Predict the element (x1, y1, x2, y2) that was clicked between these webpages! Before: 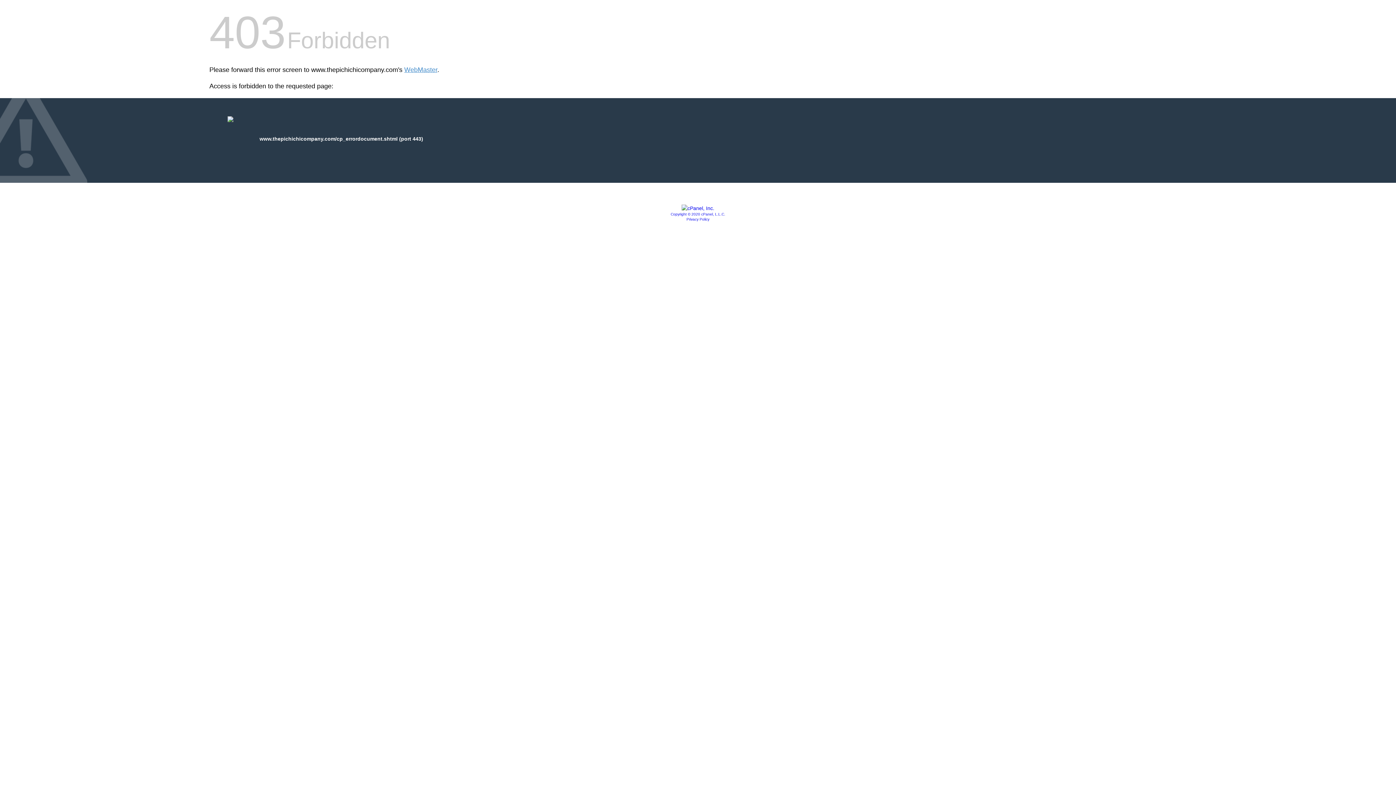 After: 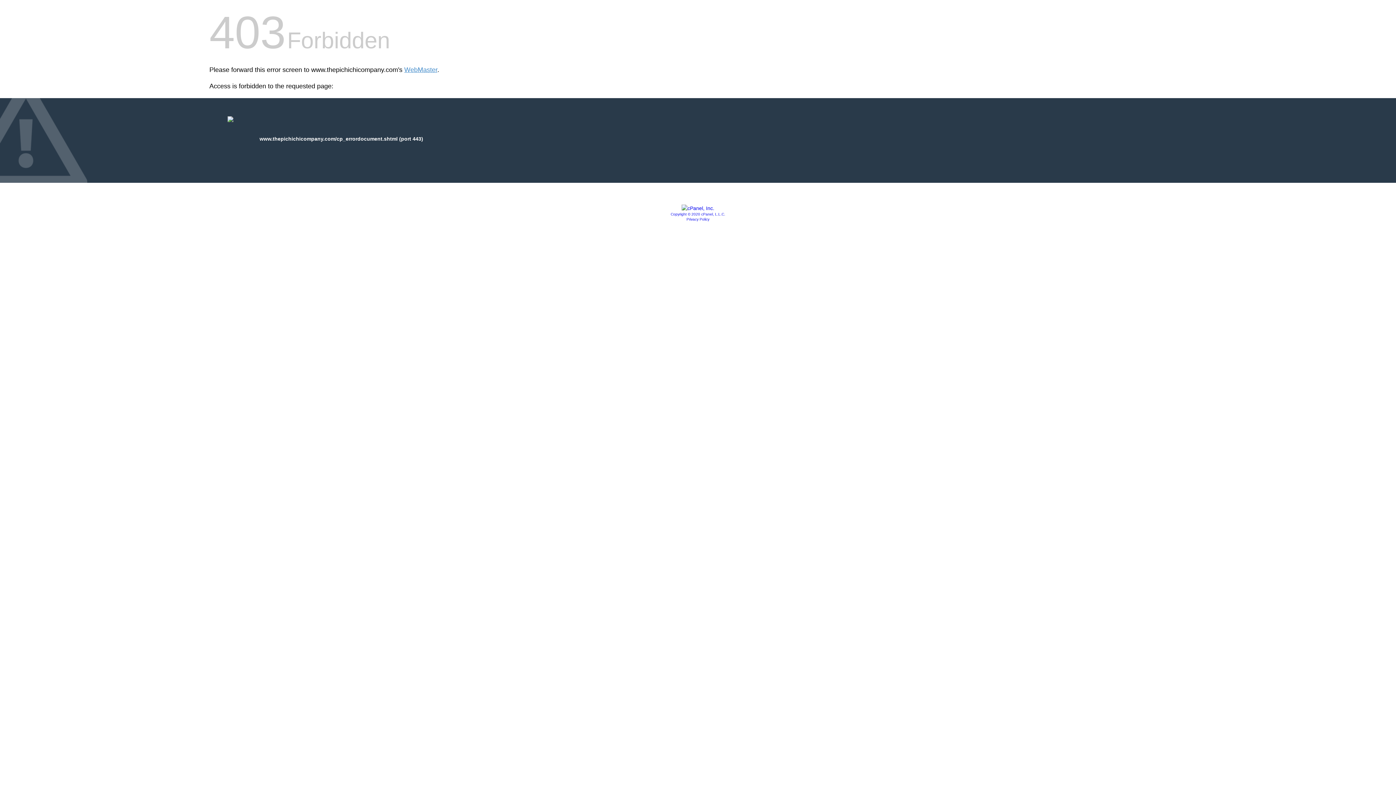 Action: bbox: (681, 205, 714, 211)